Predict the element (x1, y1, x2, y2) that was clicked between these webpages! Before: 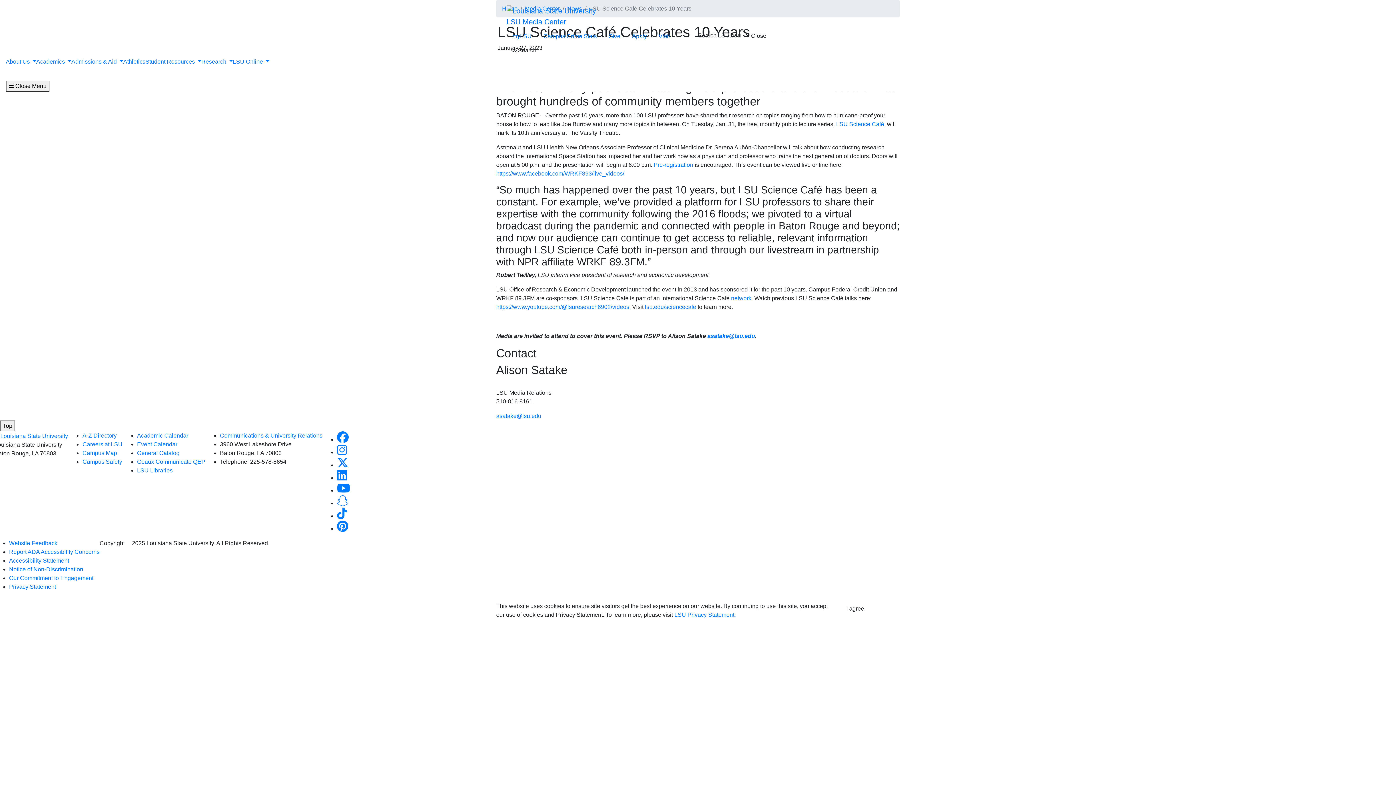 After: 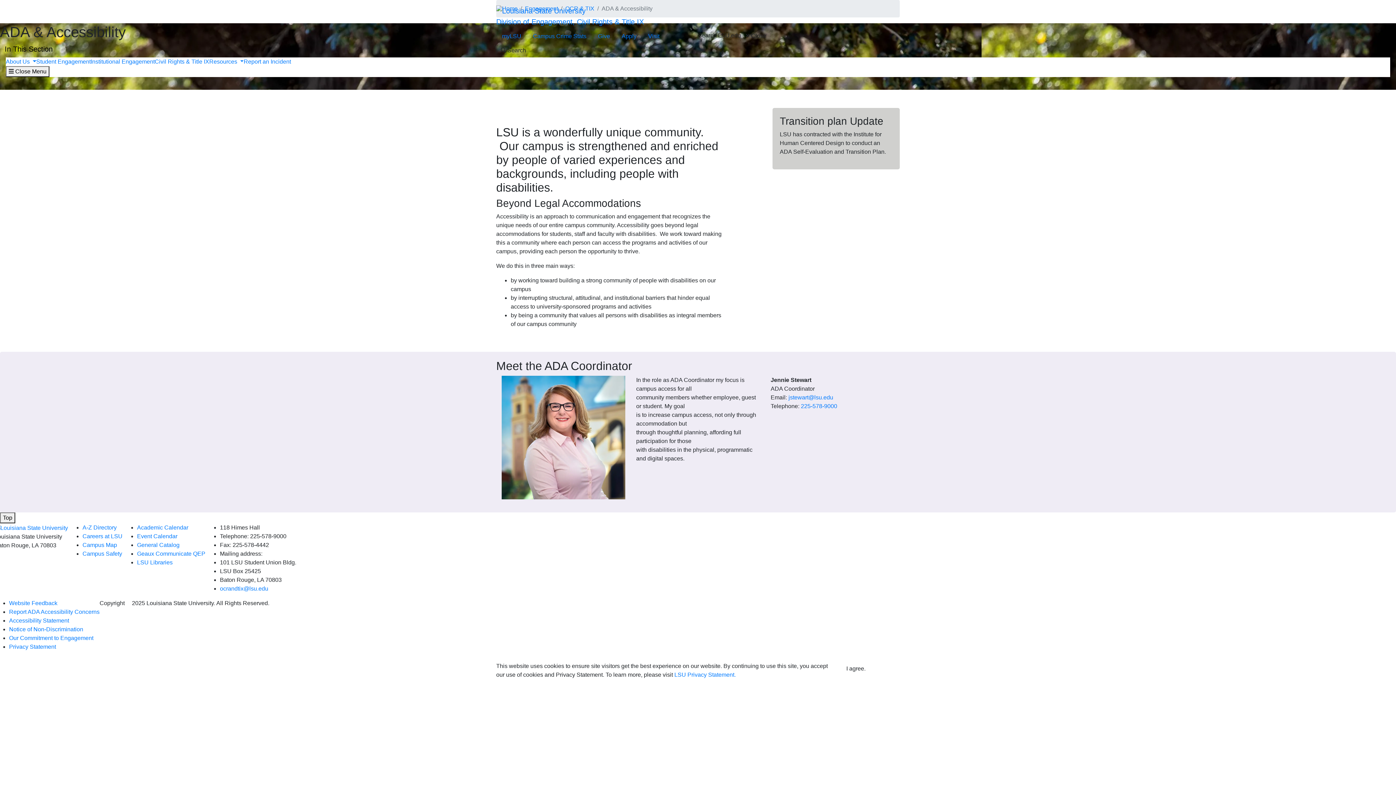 Action: label: Accessibility Statement bbox: (9, 557, 69, 564)